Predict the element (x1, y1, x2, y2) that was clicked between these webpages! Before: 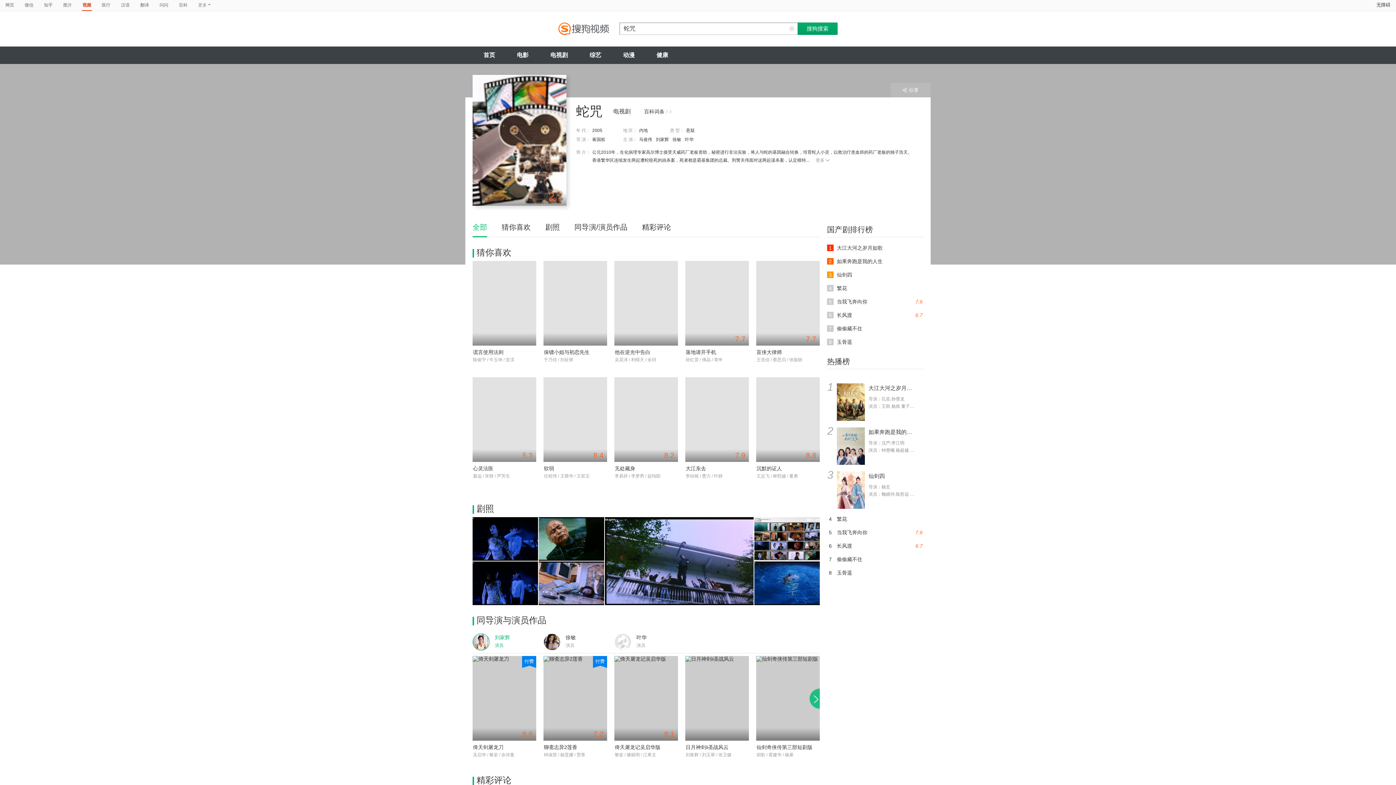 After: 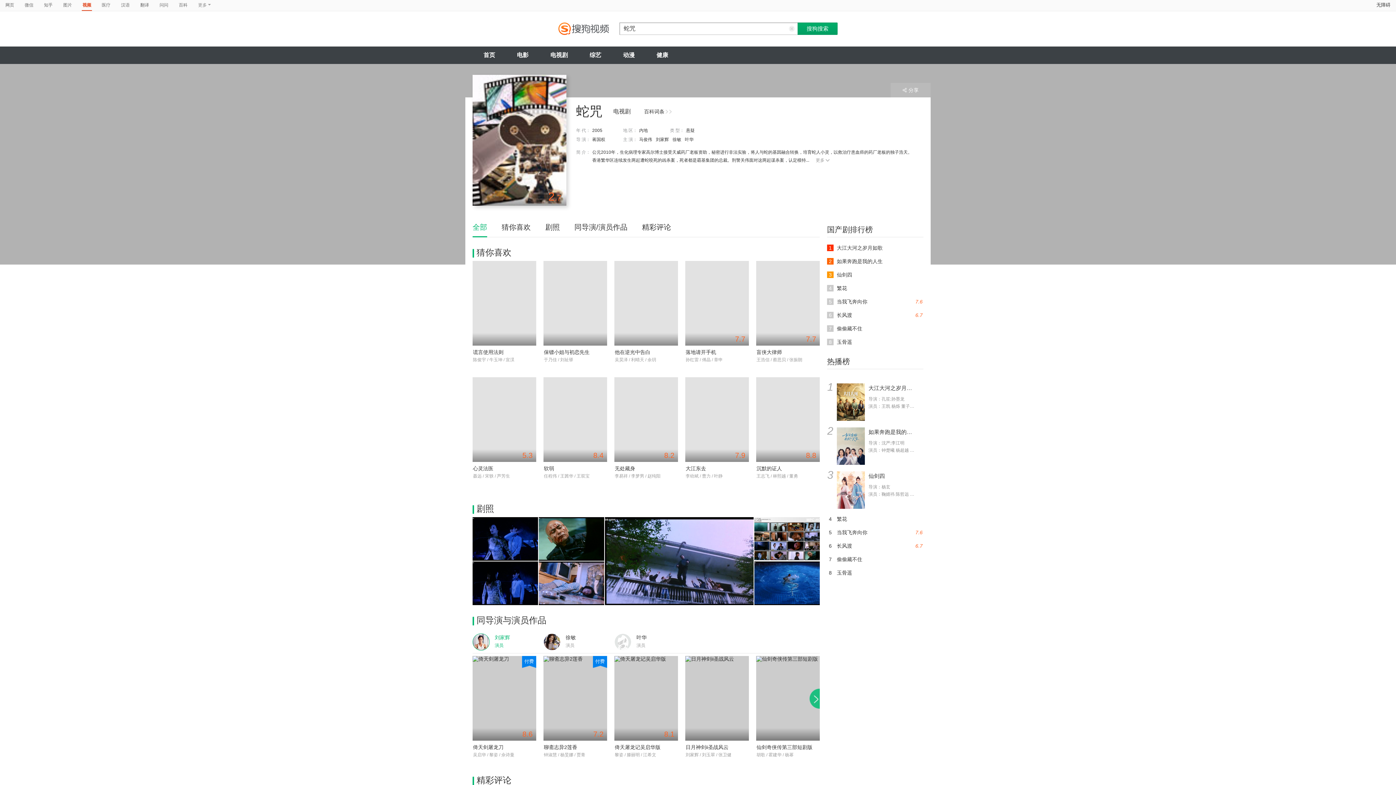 Action: bbox: (82, 0, 91, 10) label: 视频